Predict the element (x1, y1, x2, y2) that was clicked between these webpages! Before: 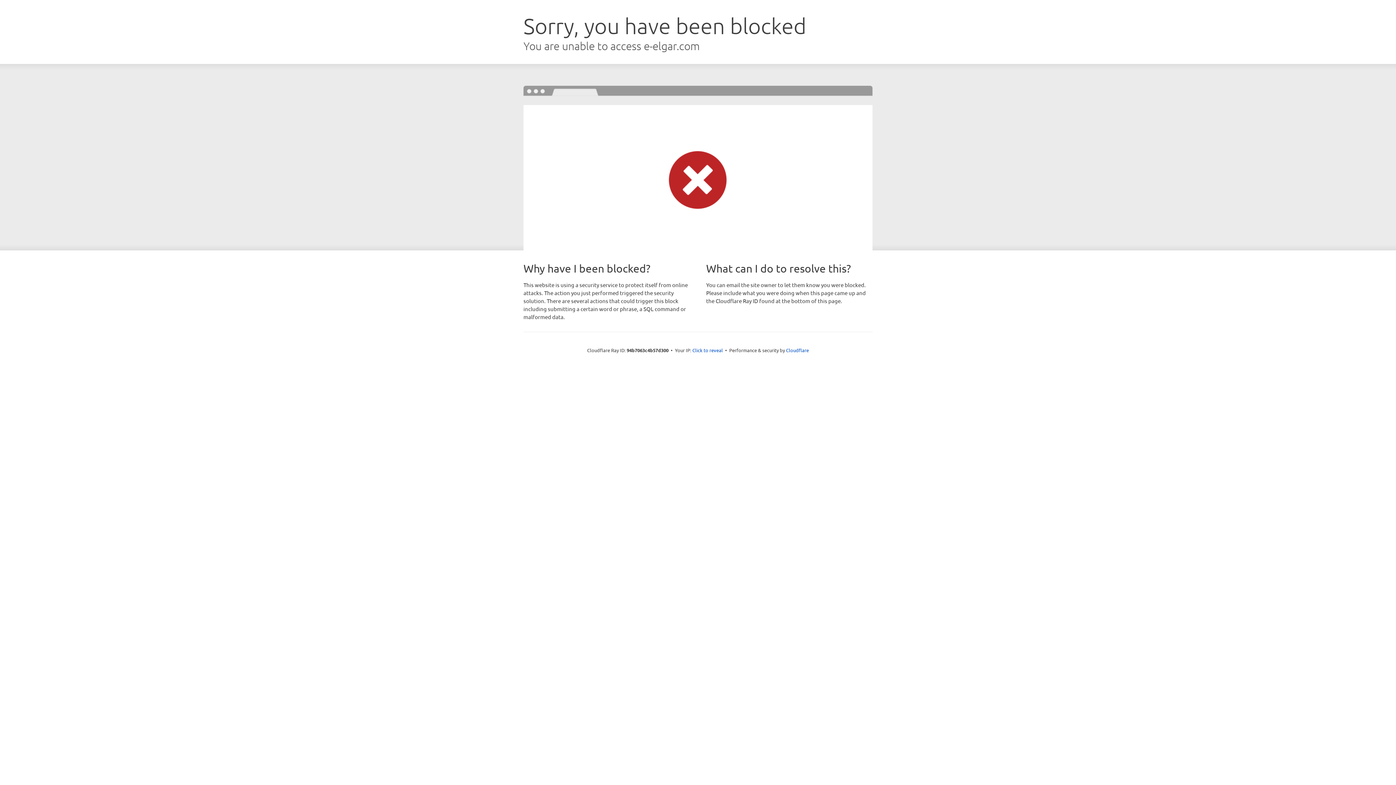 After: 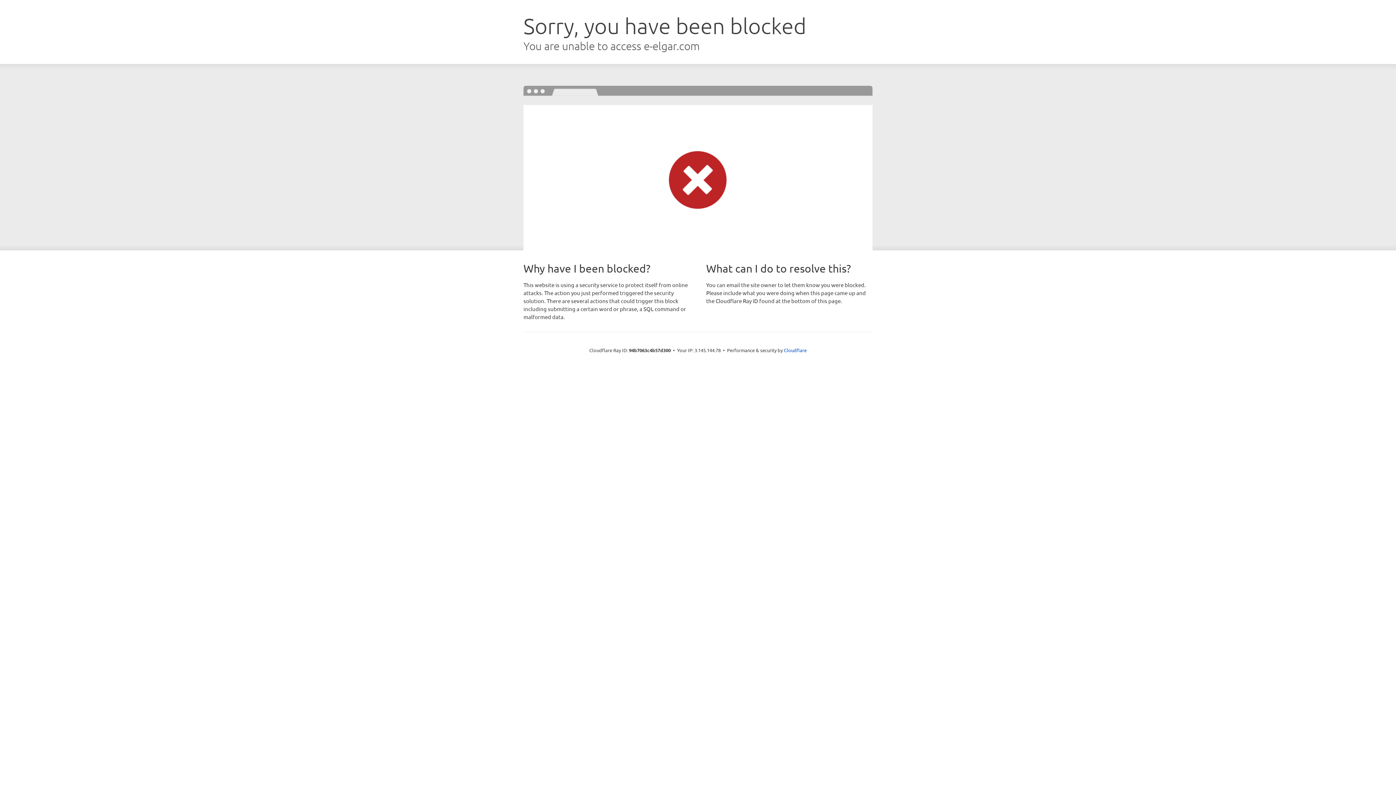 Action: bbox: (692, 346, 723, 353) label: Click to reveal